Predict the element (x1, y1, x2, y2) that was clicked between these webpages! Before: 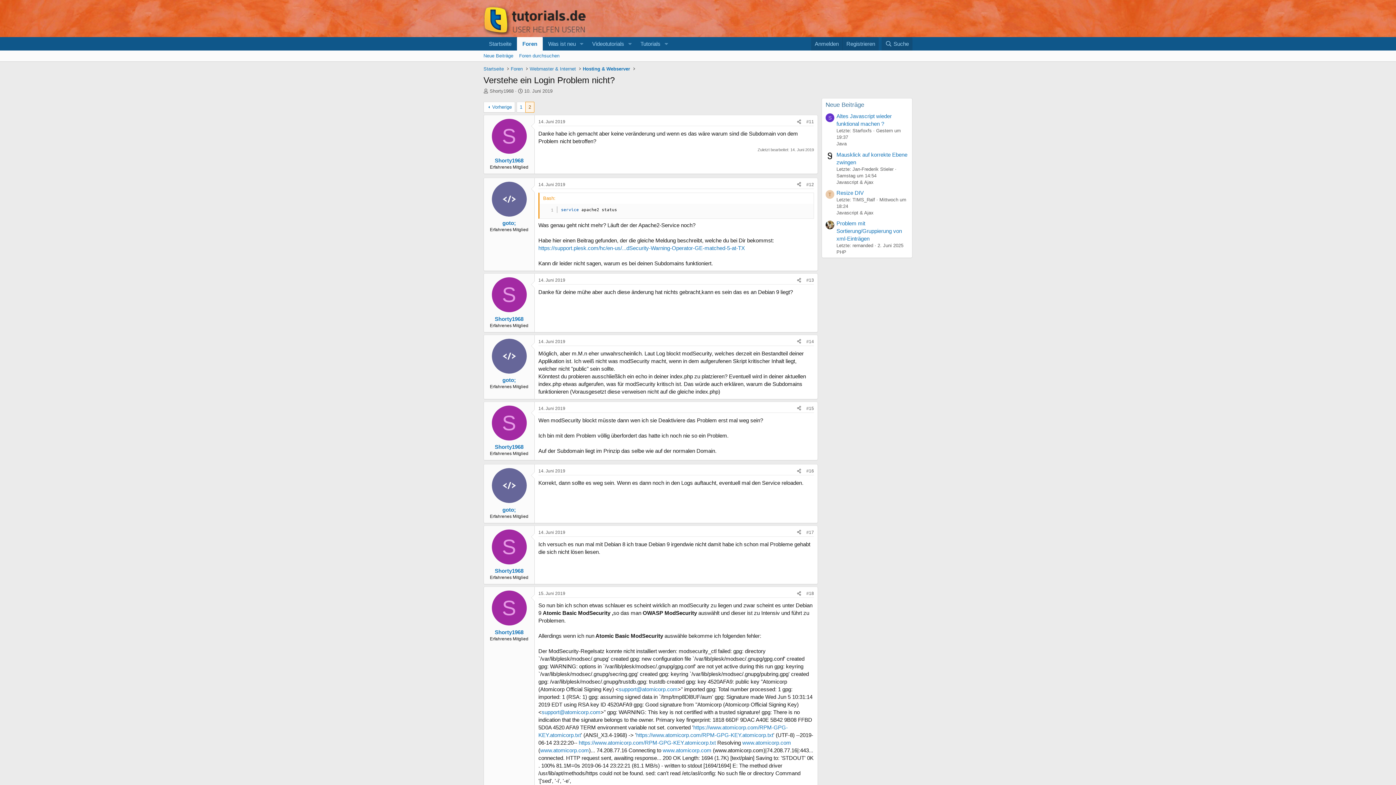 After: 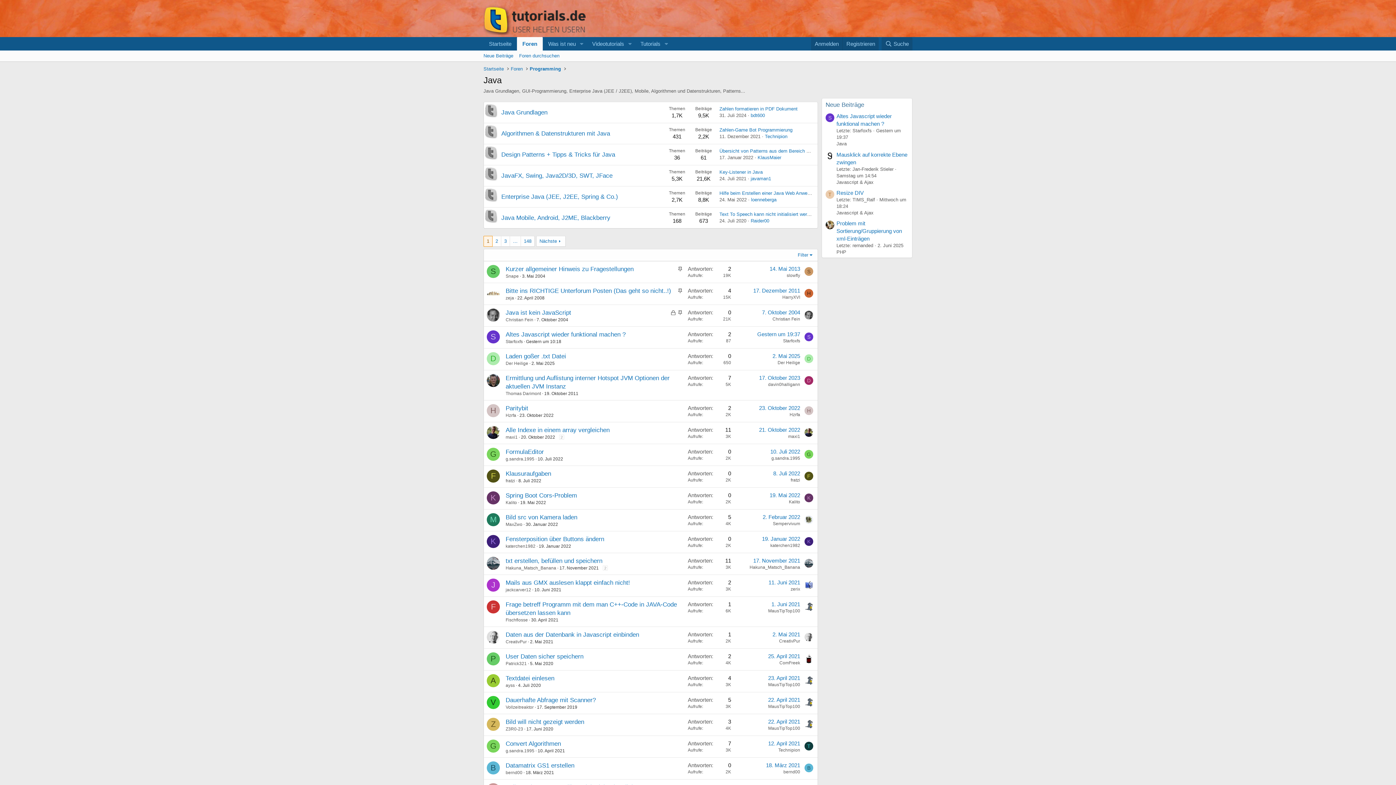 Action: label: Java bbox: (836, 141, 846, 146)